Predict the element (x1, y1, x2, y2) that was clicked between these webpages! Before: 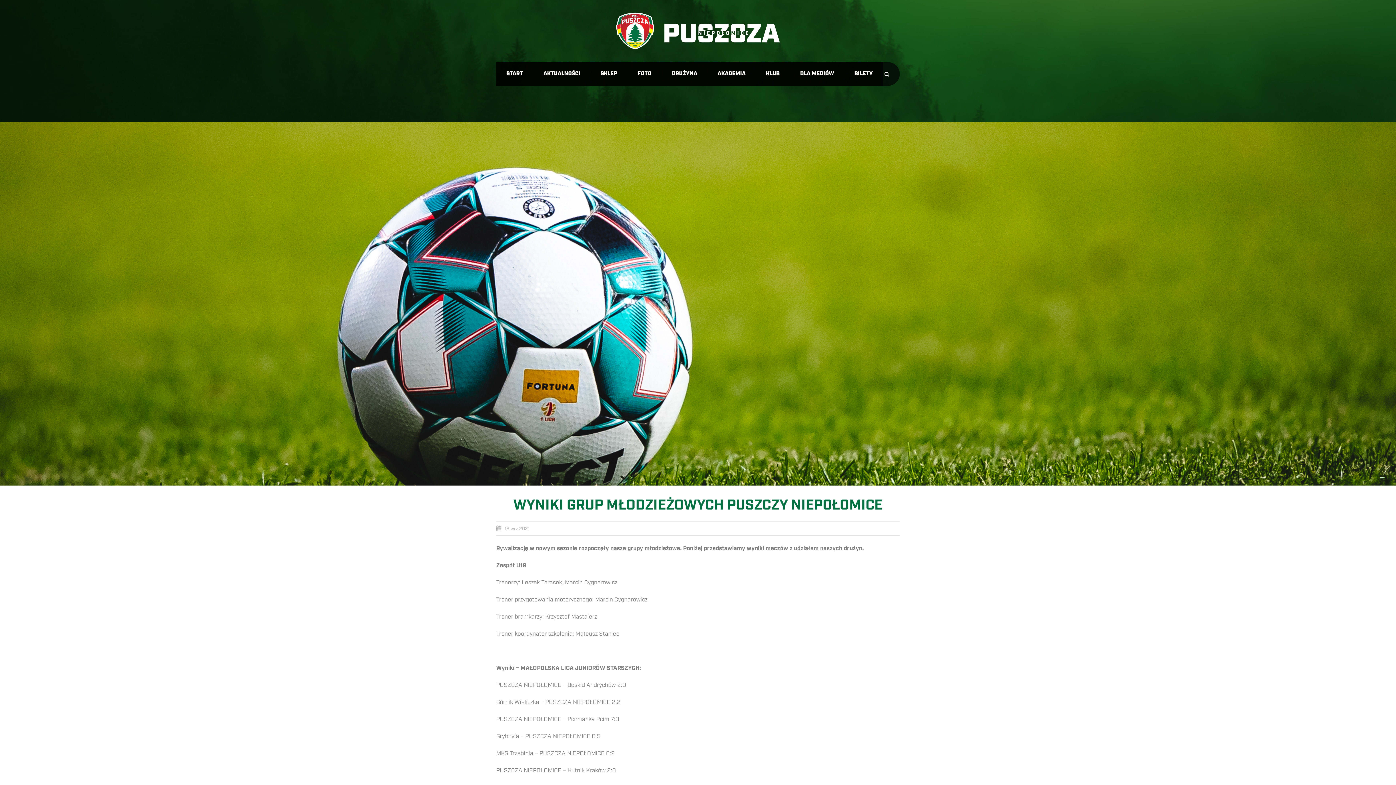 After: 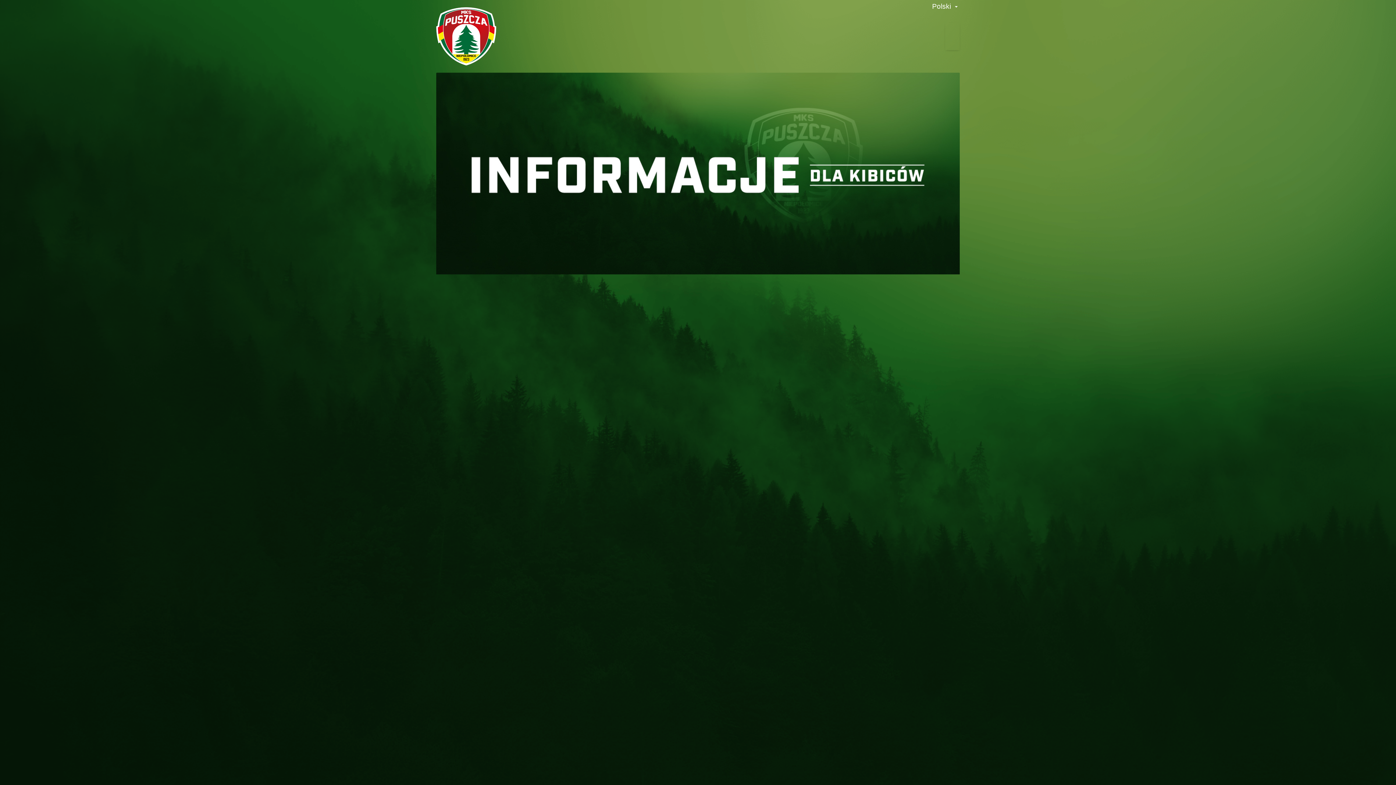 Action: bbox: (844, 62, 883, 85) label: BILETY